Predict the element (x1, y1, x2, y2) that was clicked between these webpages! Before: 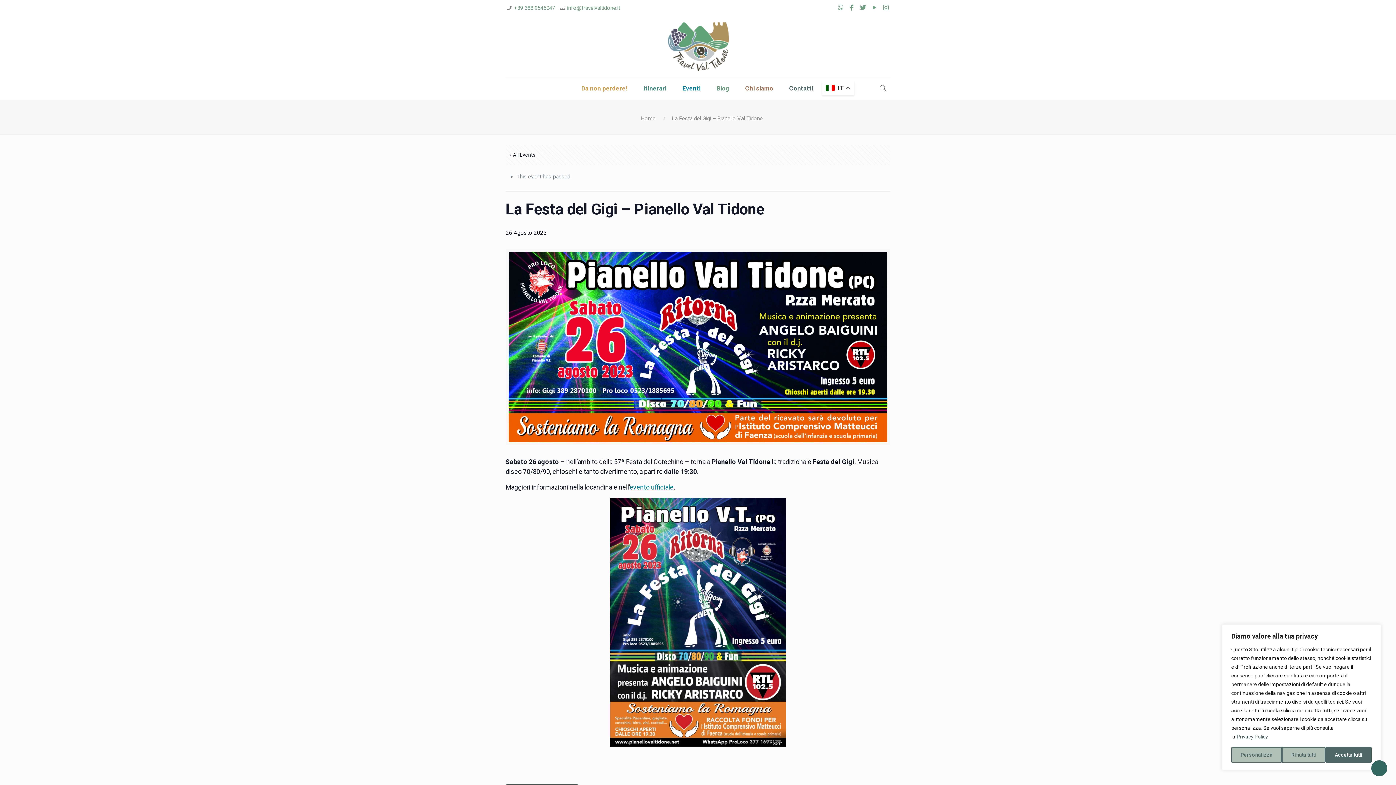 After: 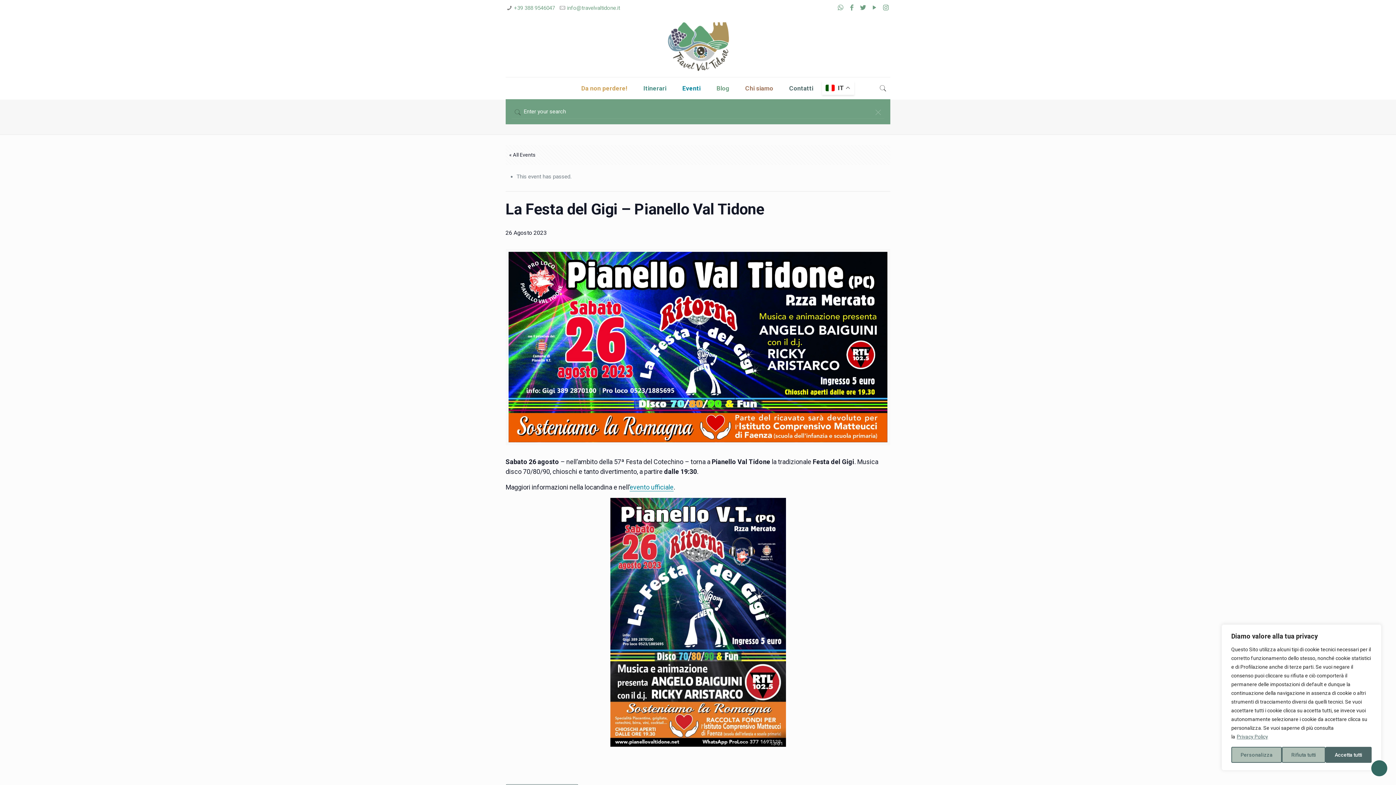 Action: bbox: (877, 84, 889, 92)